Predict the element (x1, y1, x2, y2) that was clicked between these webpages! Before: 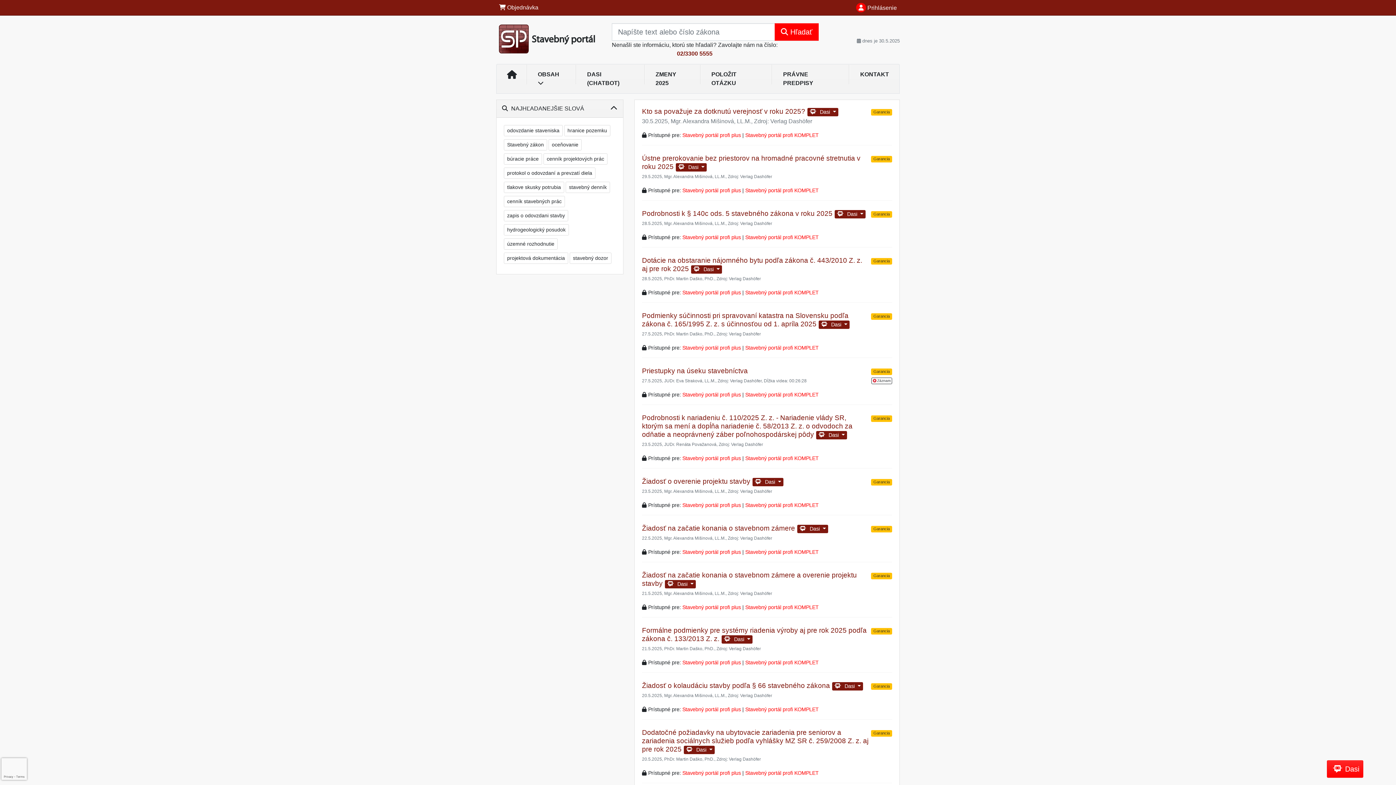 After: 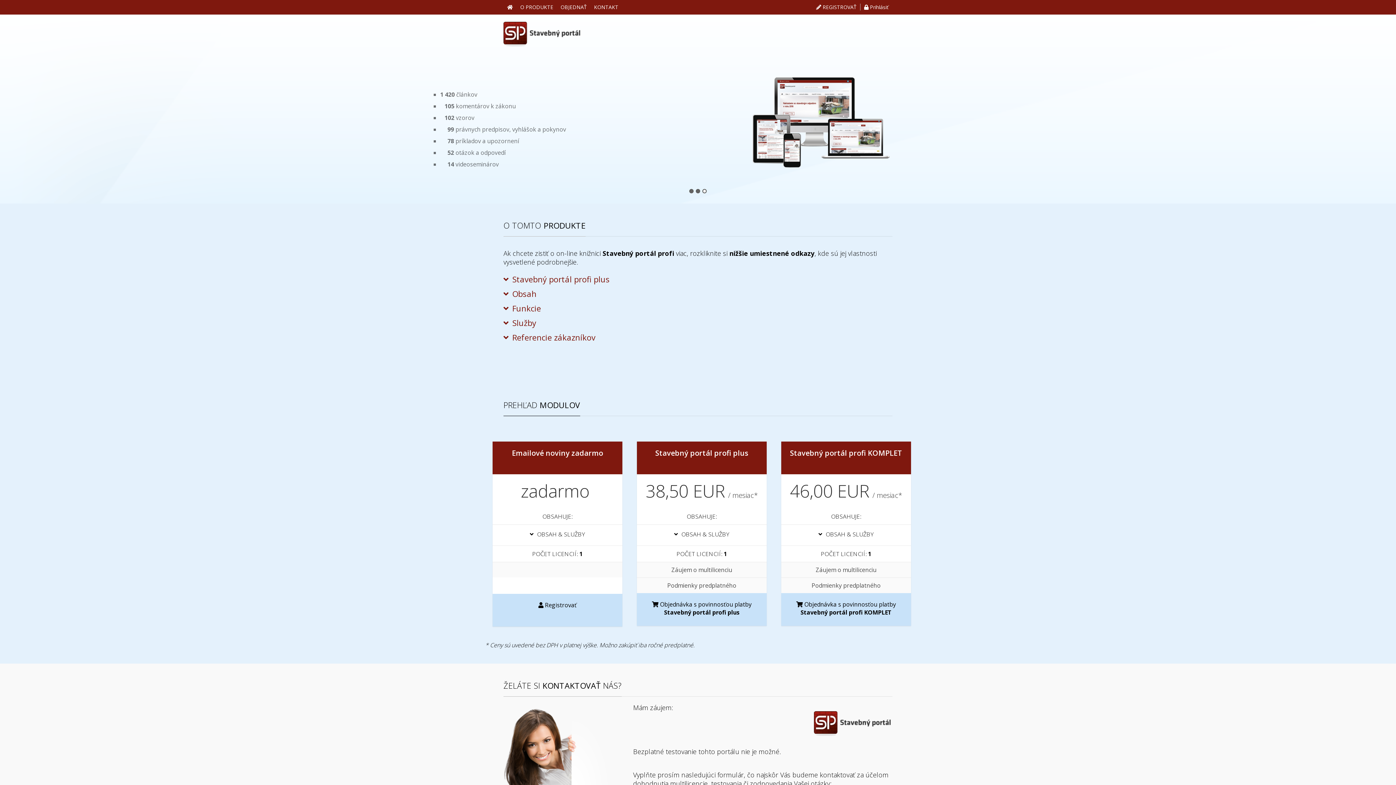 Action: bbox: (682, 770, 741, 776) label: Stavebný portál profi plus